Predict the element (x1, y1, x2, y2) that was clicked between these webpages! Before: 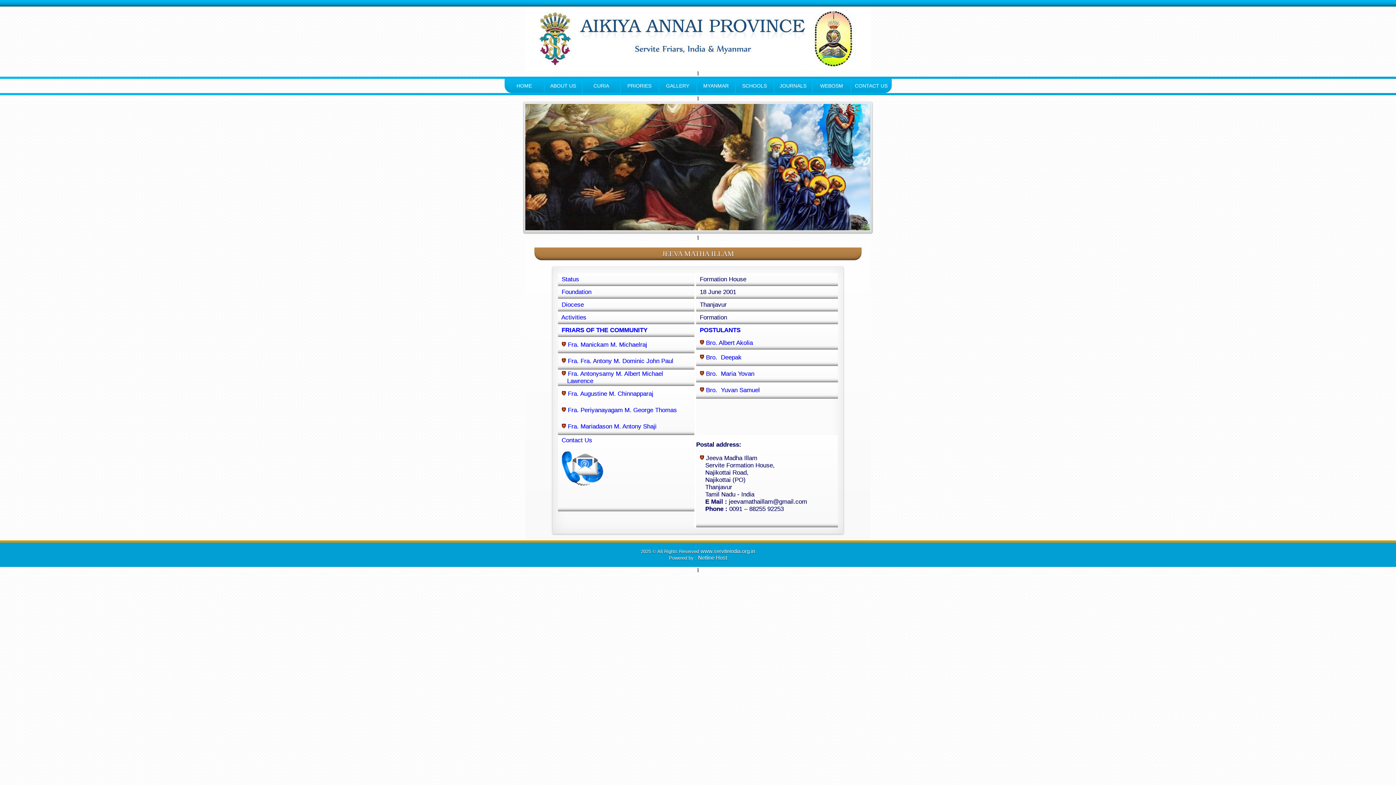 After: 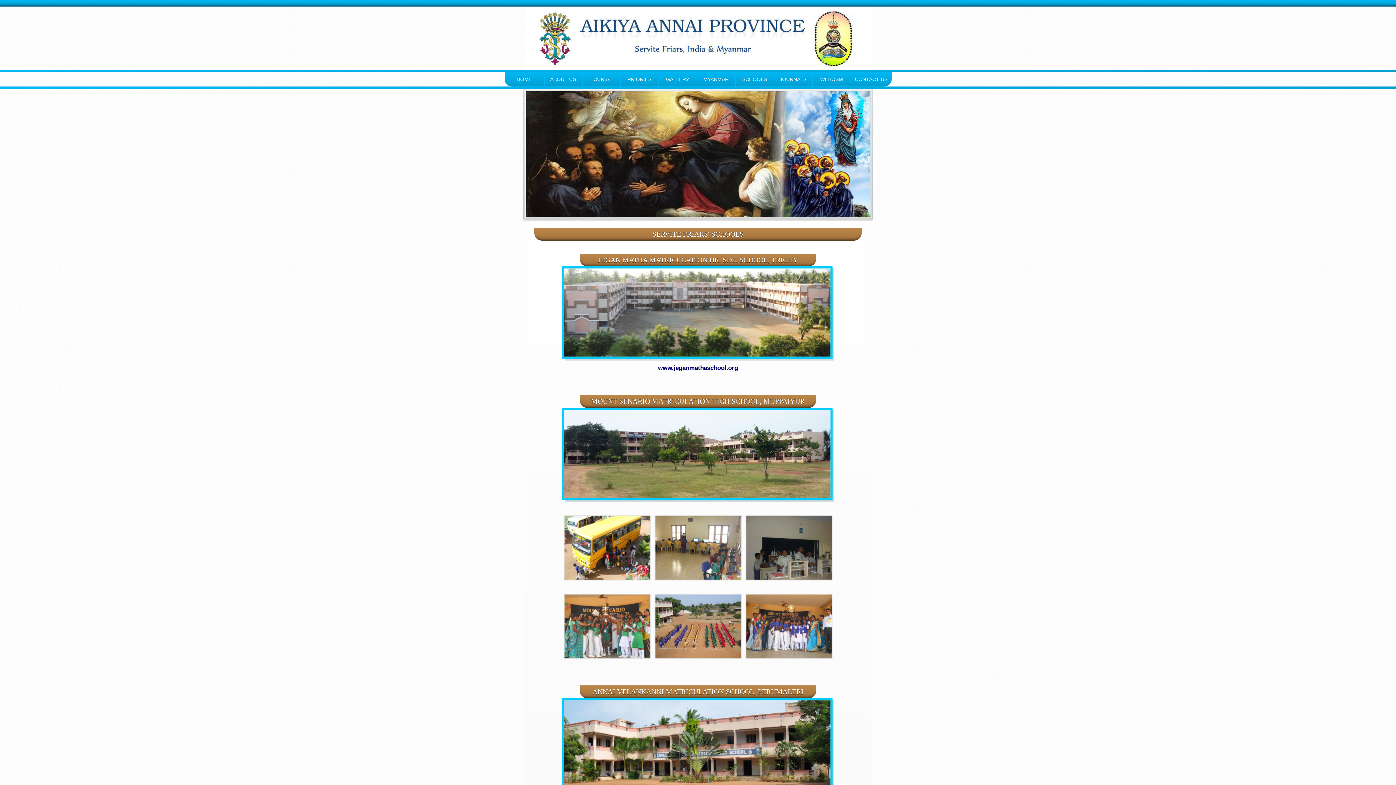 Action: label: SCHOOLS bbox: (742, 82, 767, 88)